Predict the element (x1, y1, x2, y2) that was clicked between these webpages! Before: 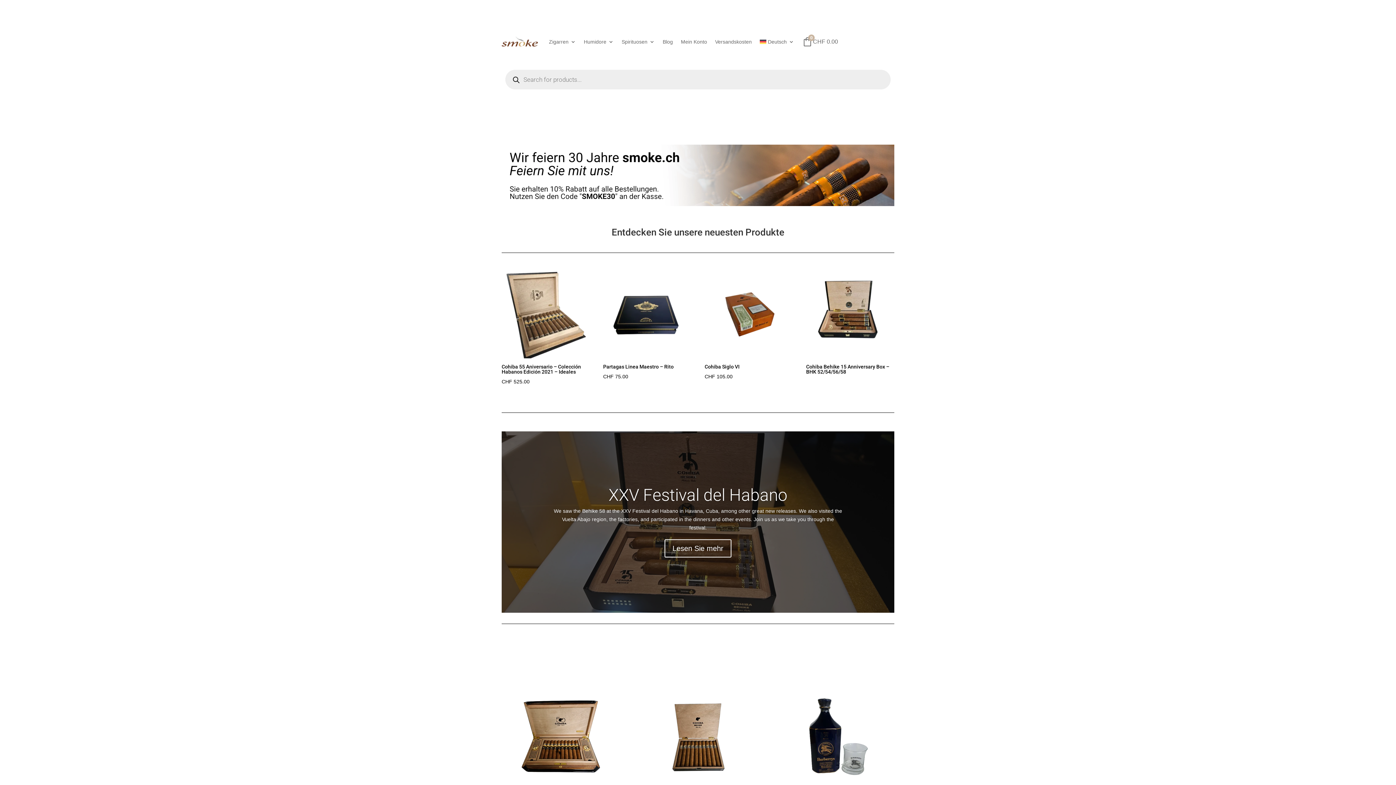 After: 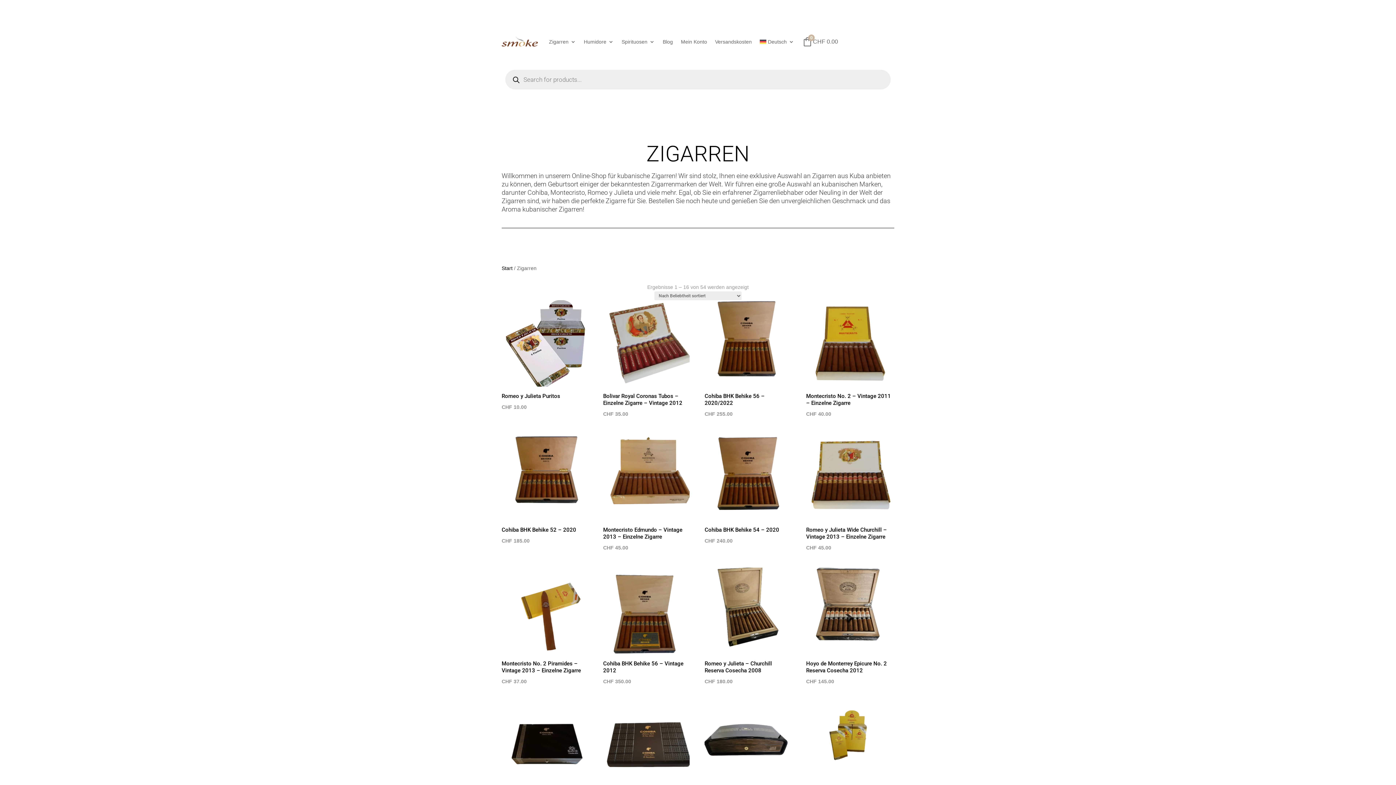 Action: bbox: (549, 27, 576, 55) label: Zigarren